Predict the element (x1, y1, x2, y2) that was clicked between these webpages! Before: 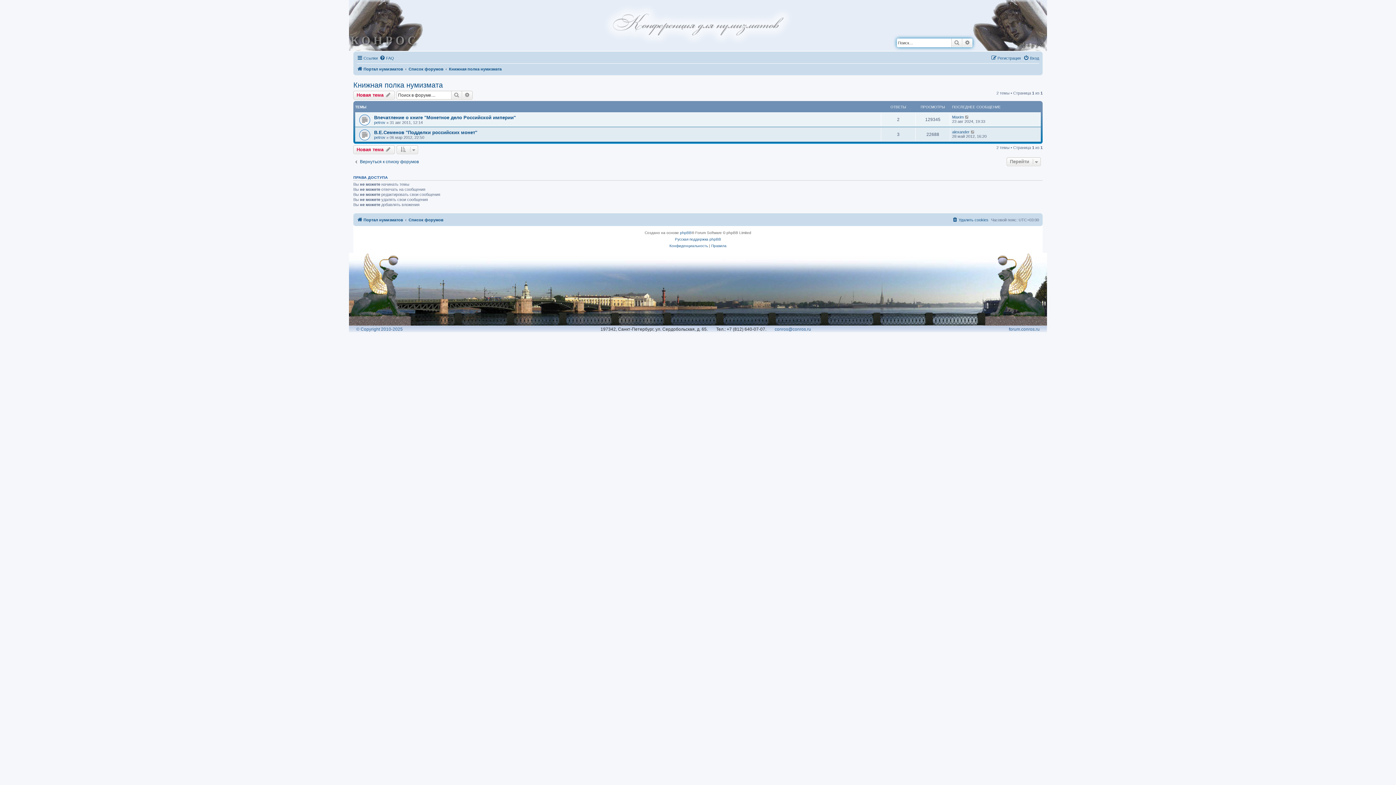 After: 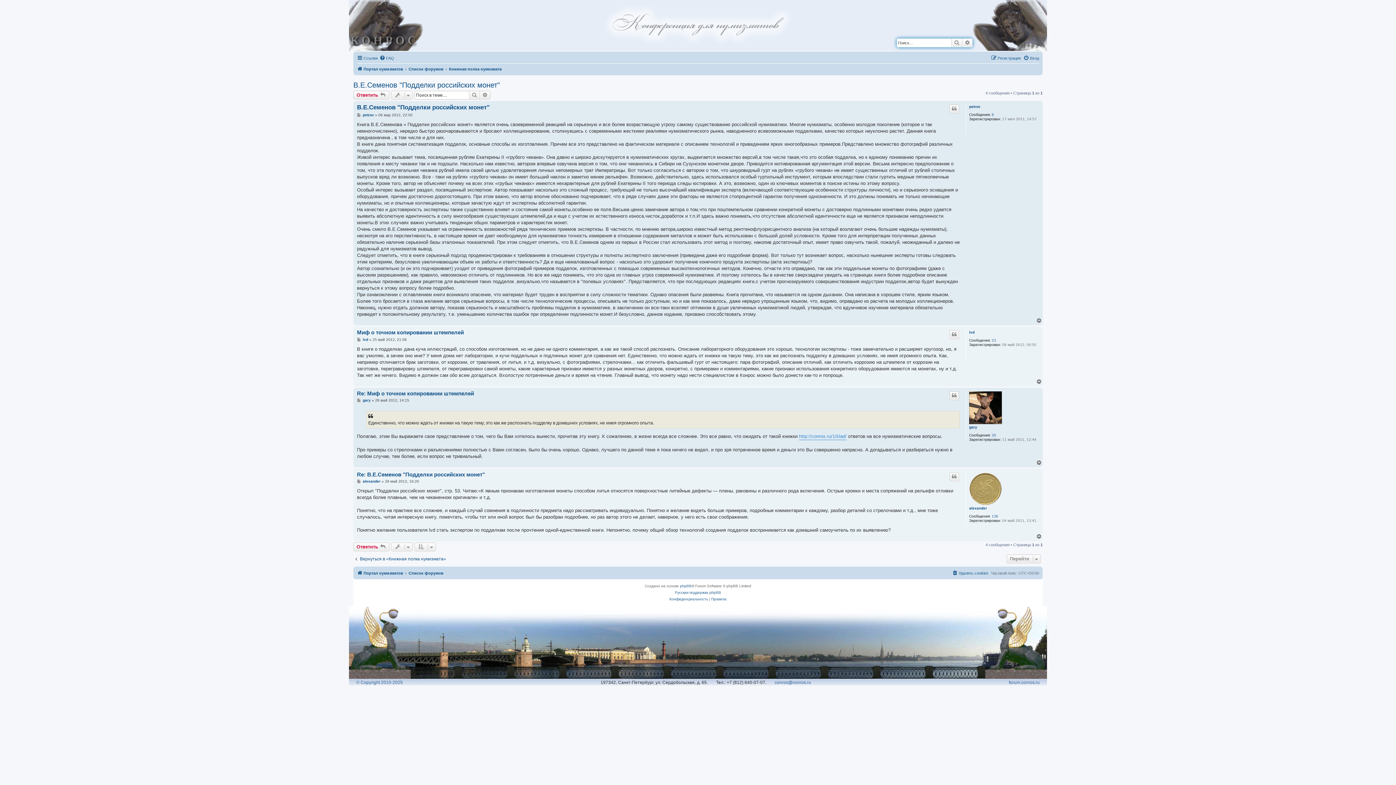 Action: label: В.Е.Семенов "Подделки российских монет" bbox: (374, 129, 477, 135)